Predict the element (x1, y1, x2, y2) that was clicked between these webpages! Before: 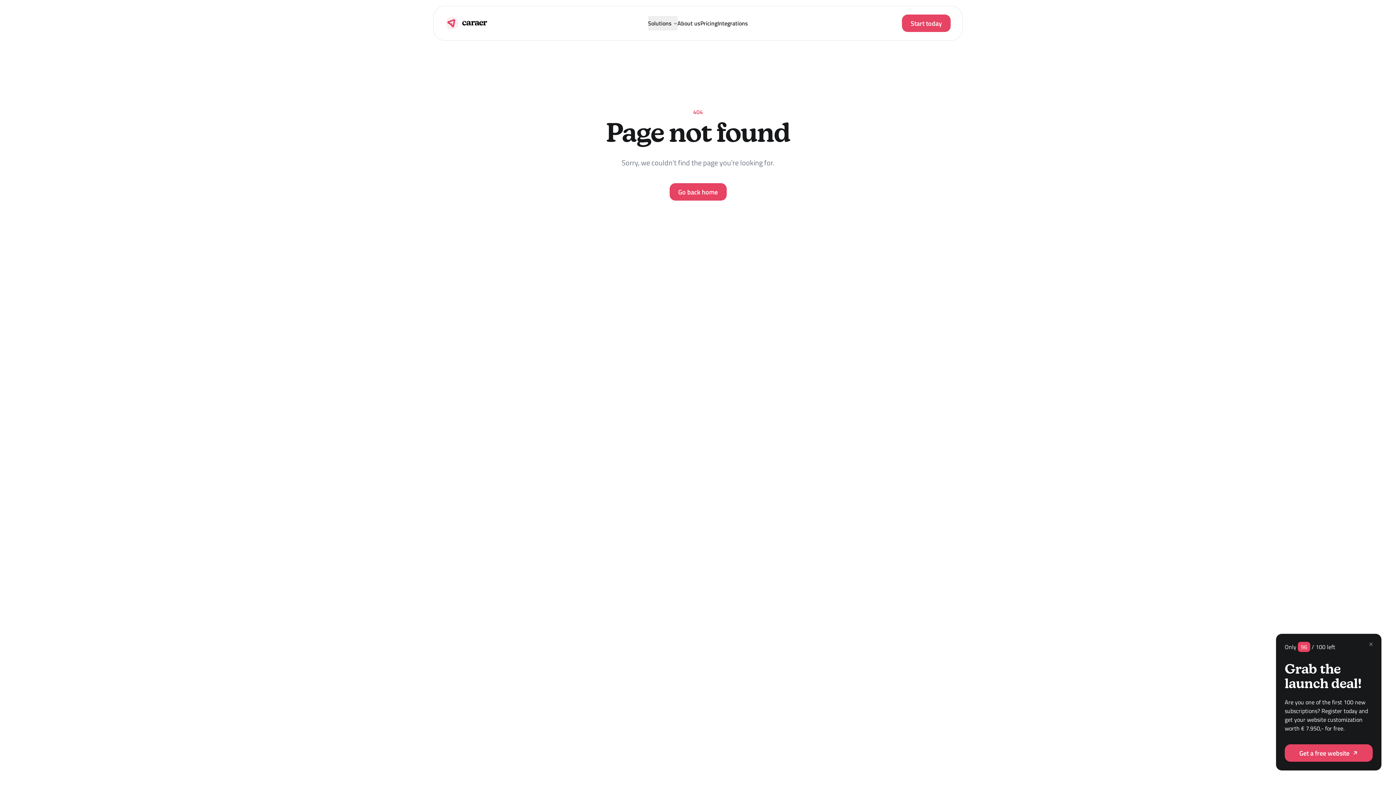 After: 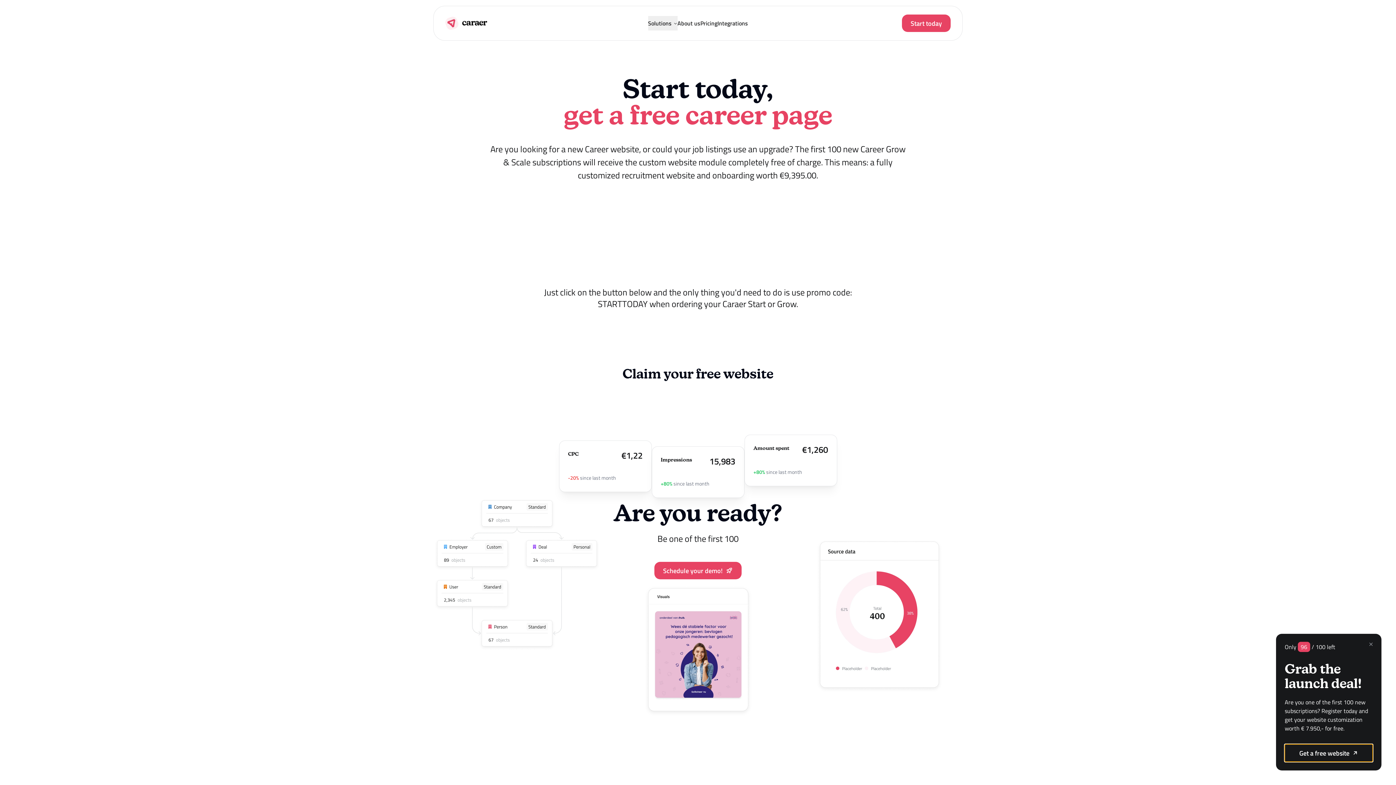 Action: bbox: (1285, 749, 1373, 758) label: Get a free website